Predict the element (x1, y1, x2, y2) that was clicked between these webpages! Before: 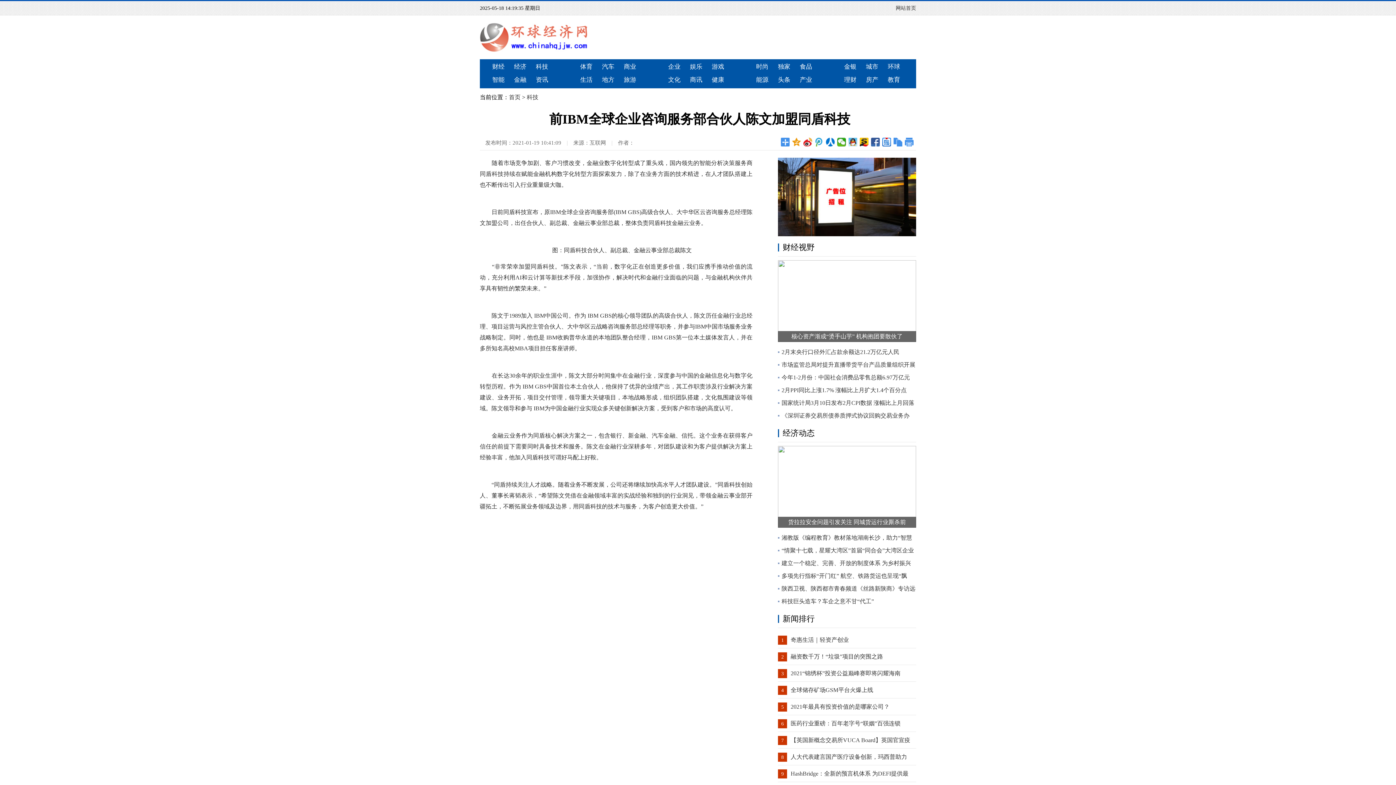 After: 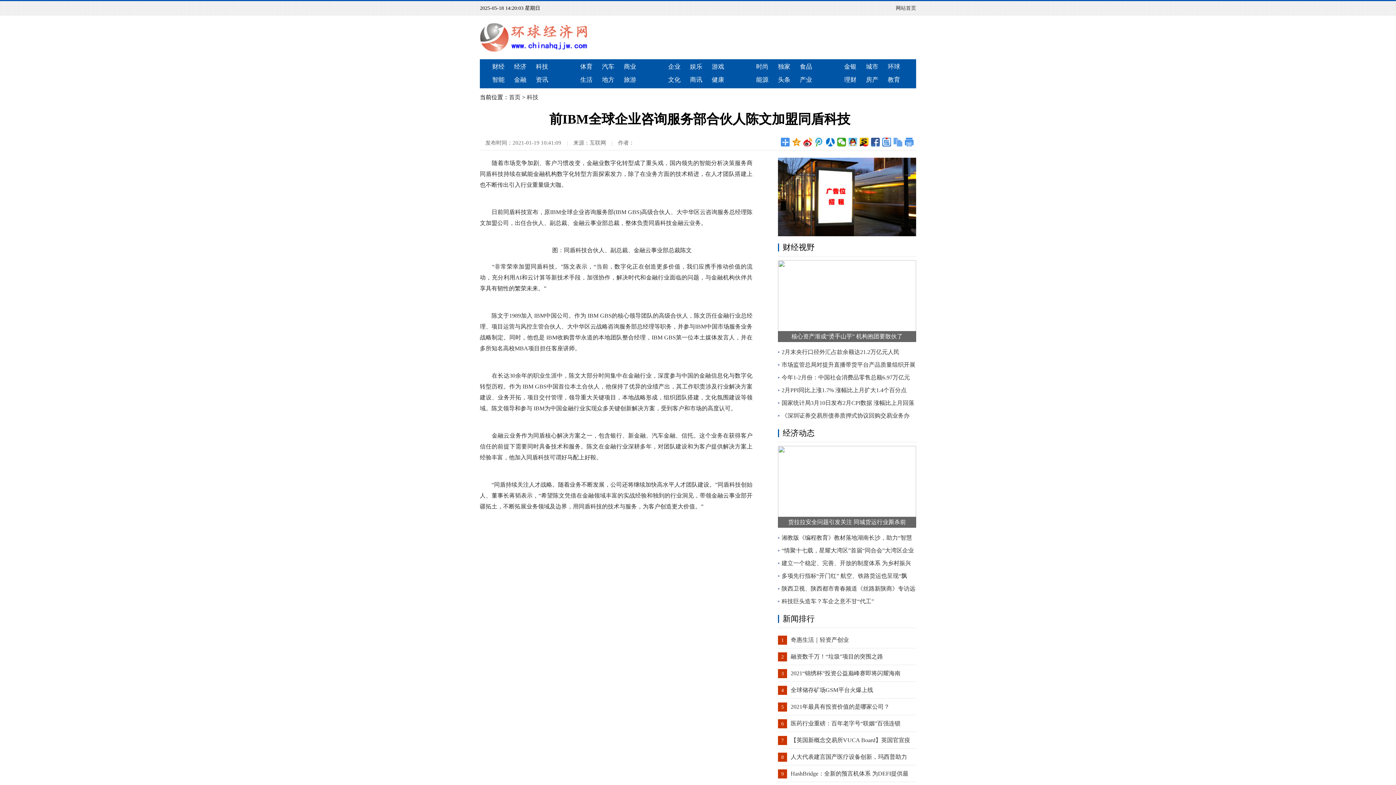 Action: bbox: (893, 137, 902, 146)